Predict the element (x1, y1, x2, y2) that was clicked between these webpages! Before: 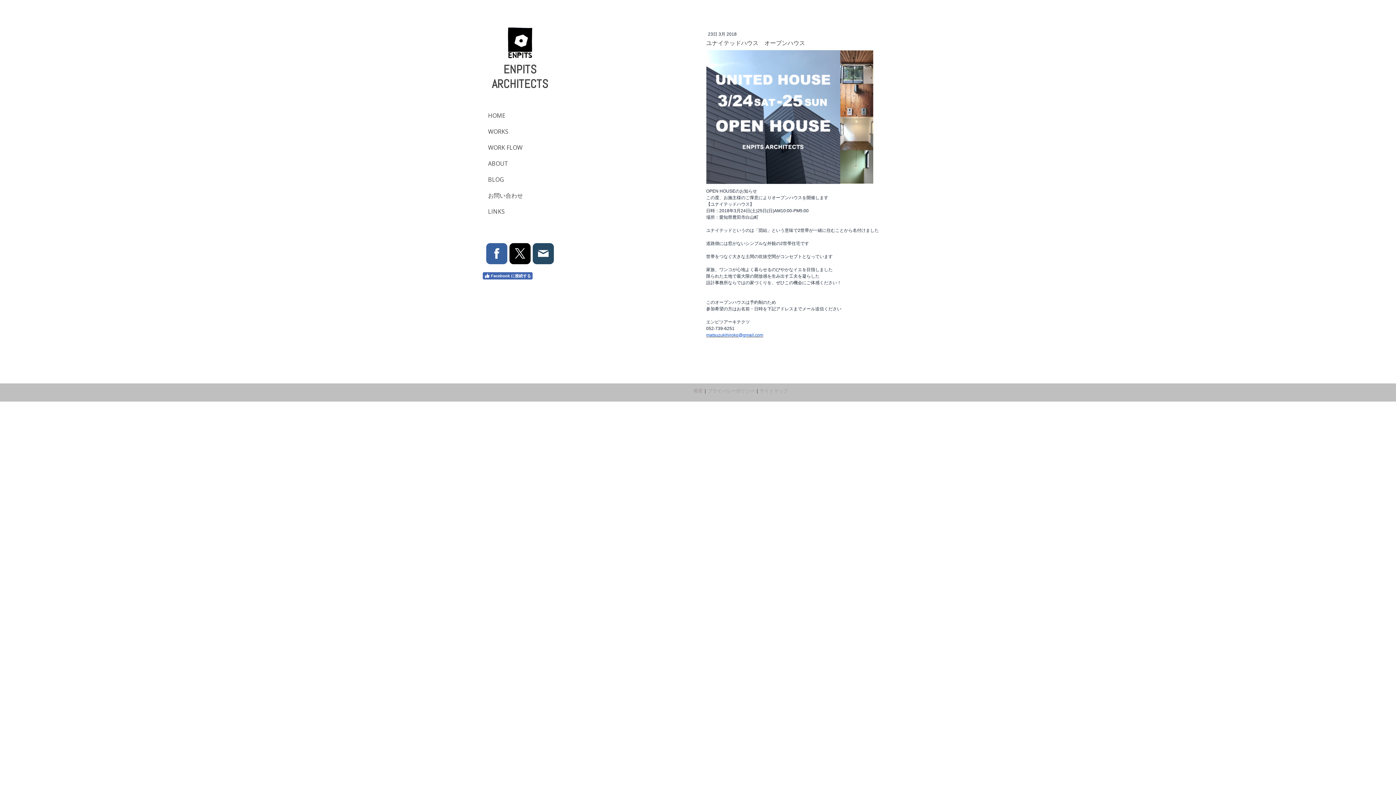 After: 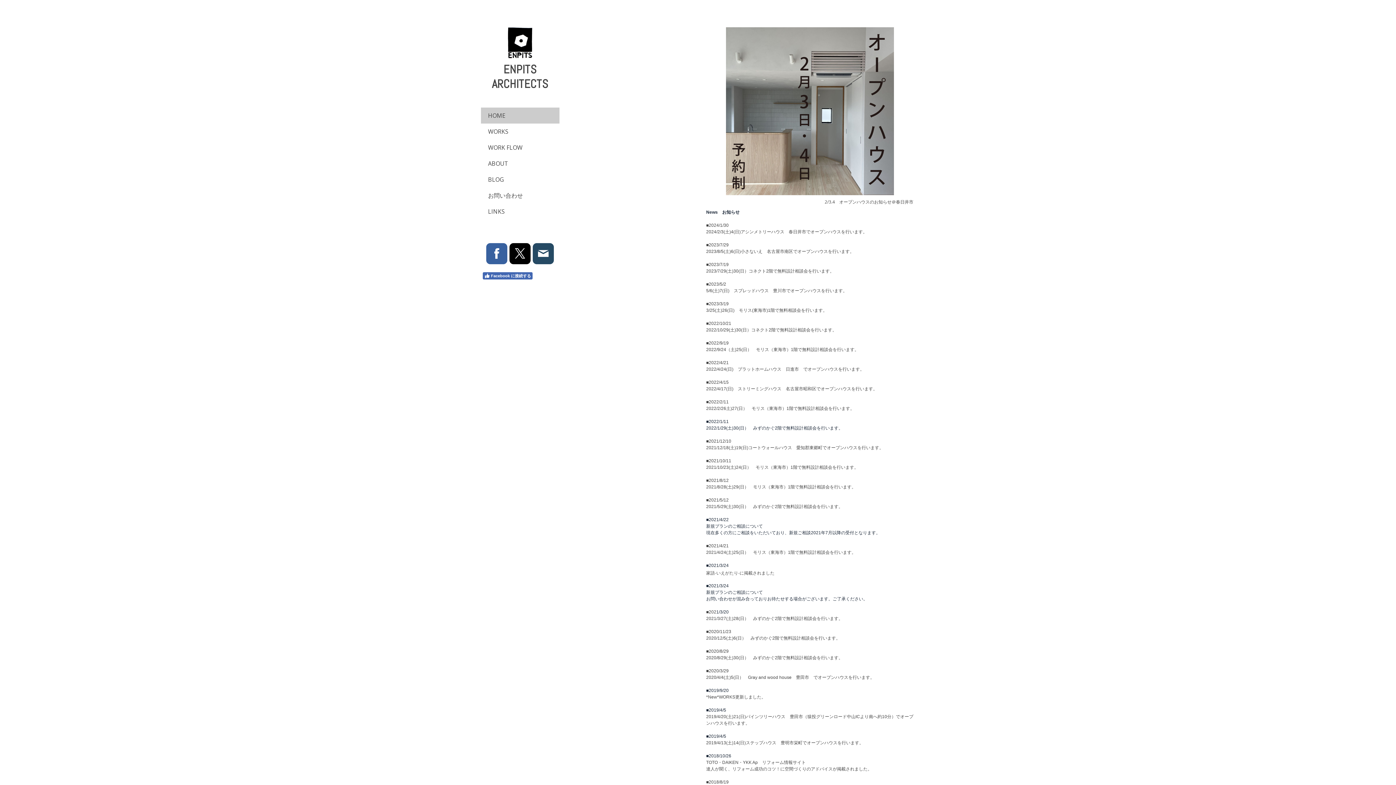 Action: bbox: (482, 62, 557, 91) label: ENPITS ARCHITECTS